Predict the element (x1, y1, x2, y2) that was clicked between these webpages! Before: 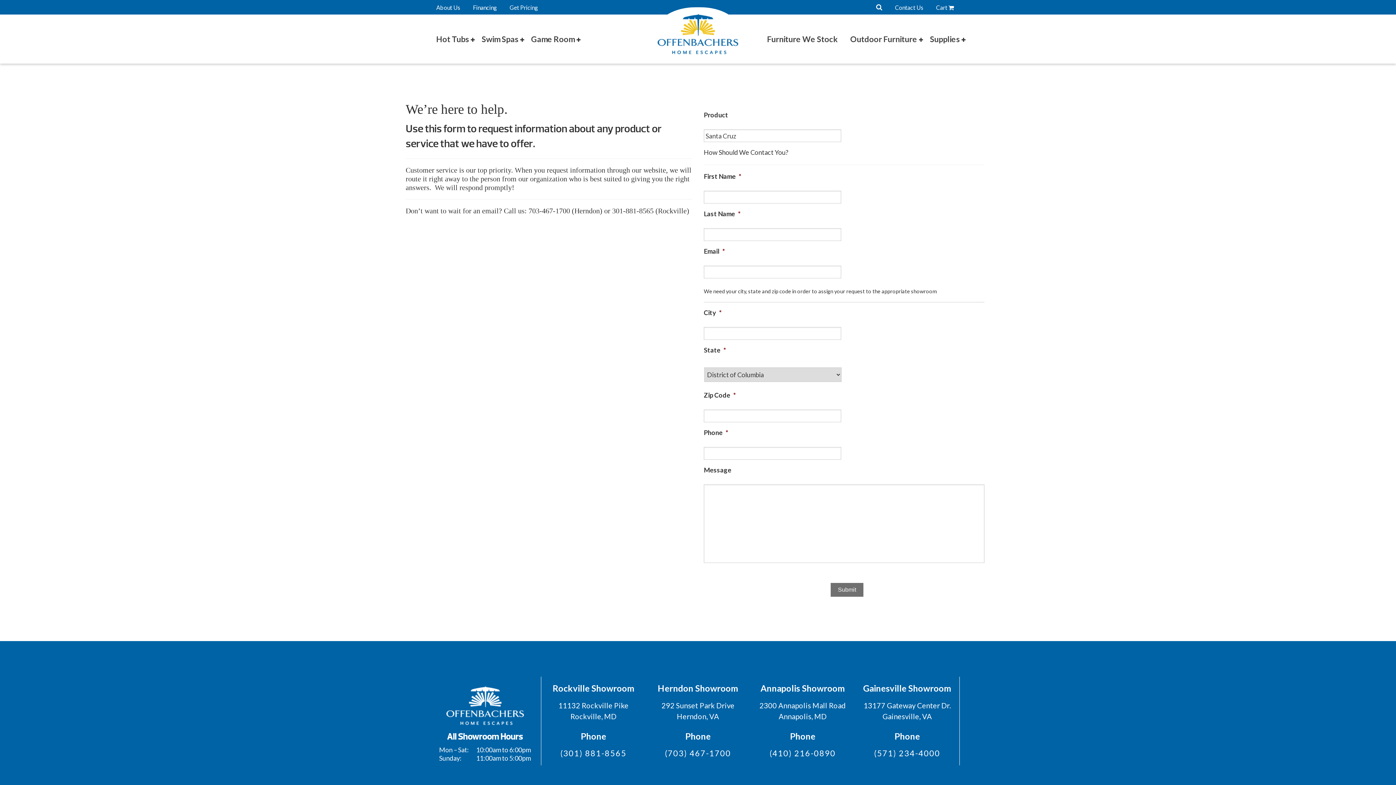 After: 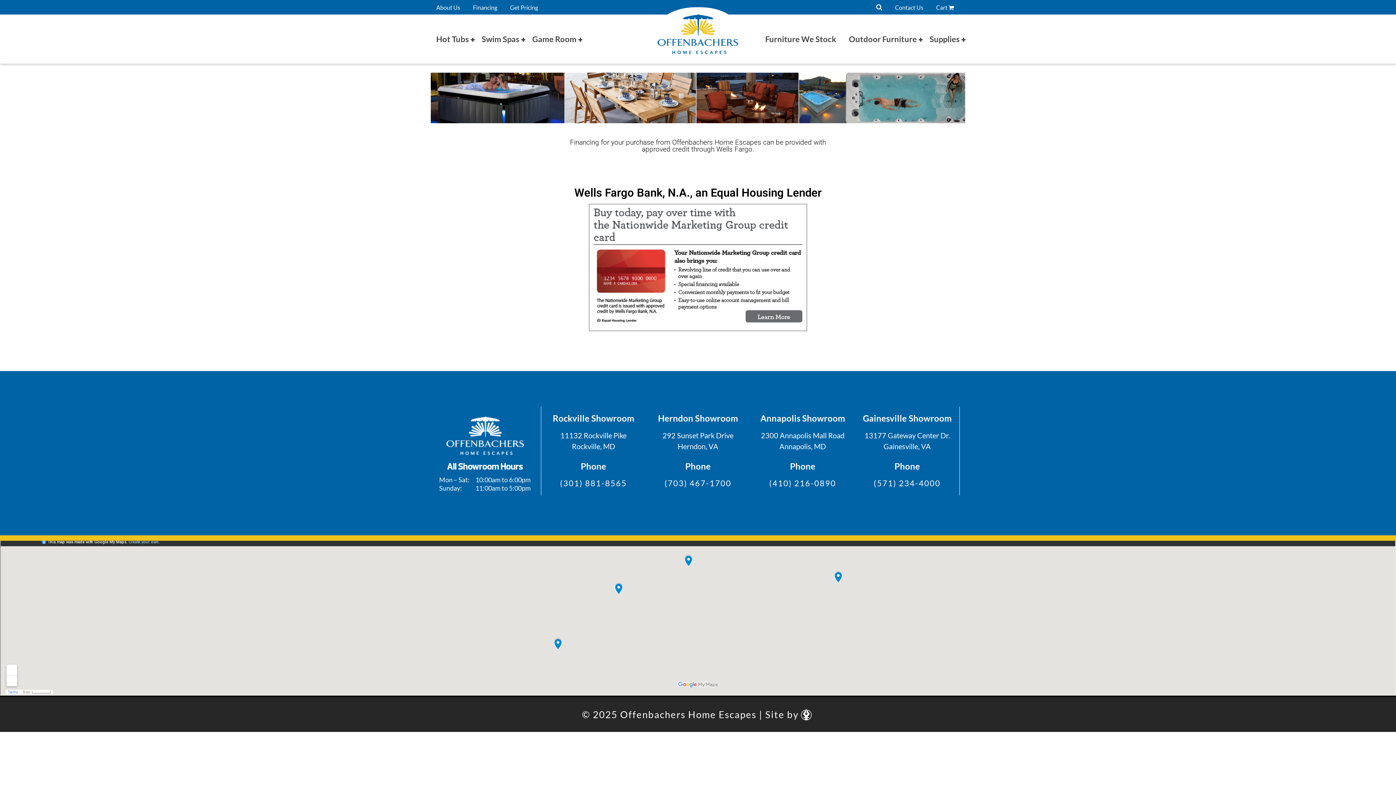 Action: label: Financing bbox: (473, 3, 497, 10)